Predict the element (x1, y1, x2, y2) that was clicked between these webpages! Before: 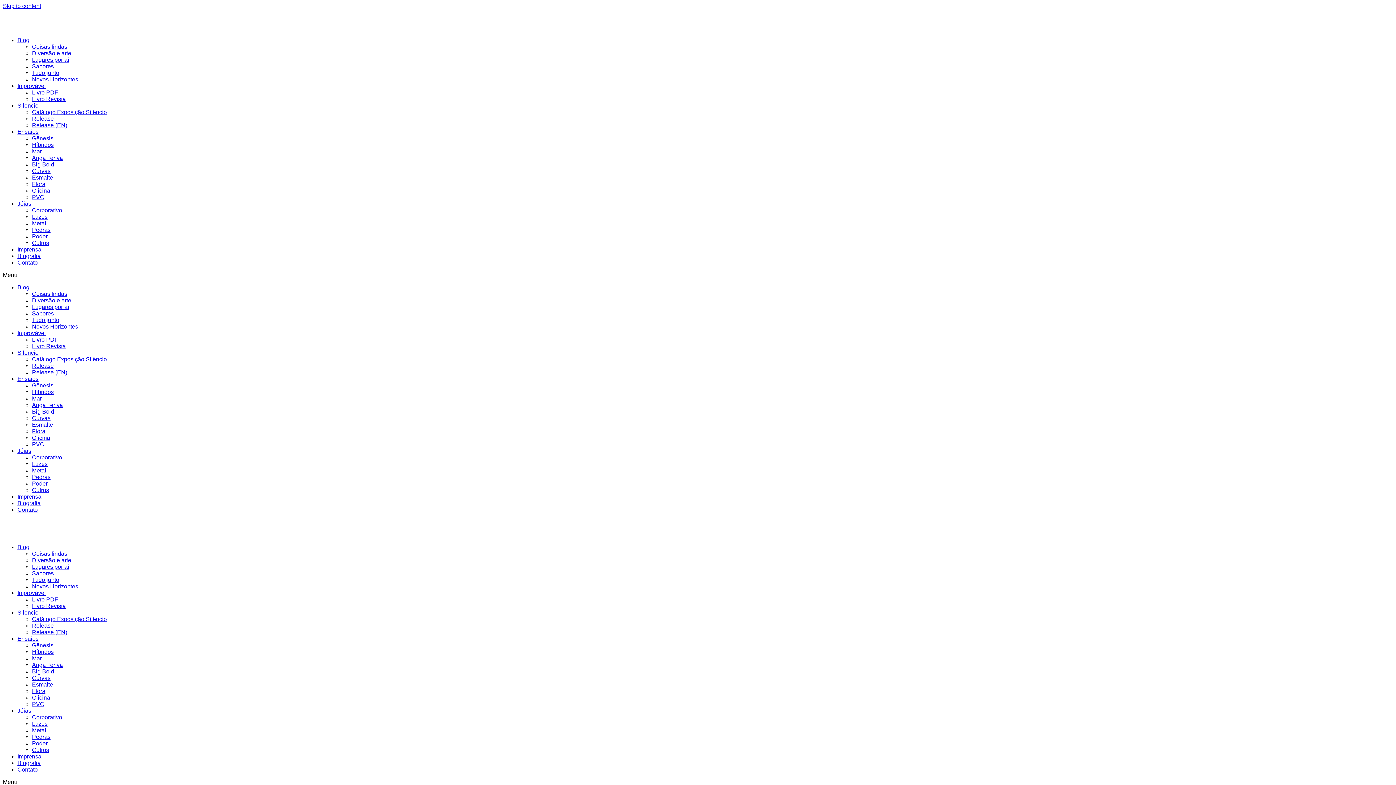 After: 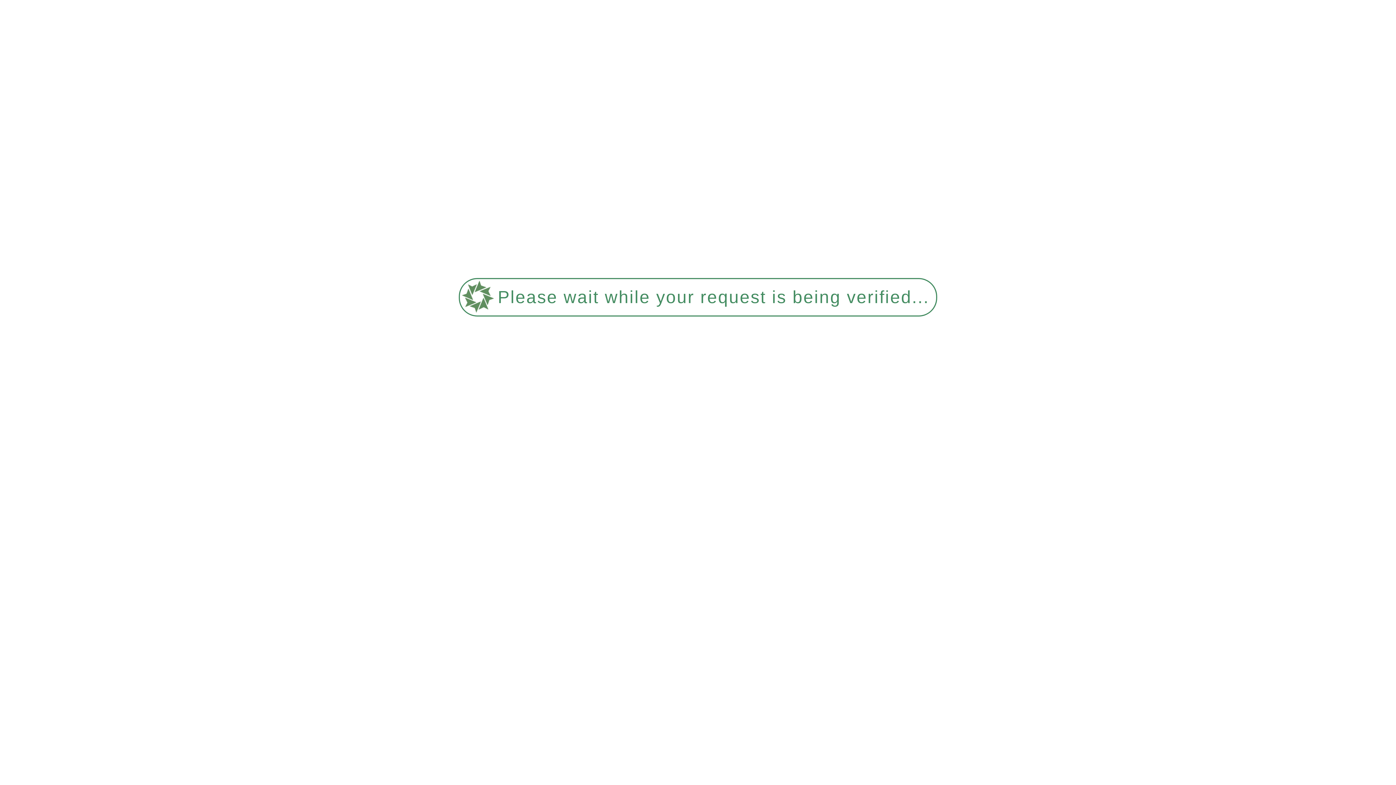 Action: label: Pedras bbox: (32, 734, 50, 740)